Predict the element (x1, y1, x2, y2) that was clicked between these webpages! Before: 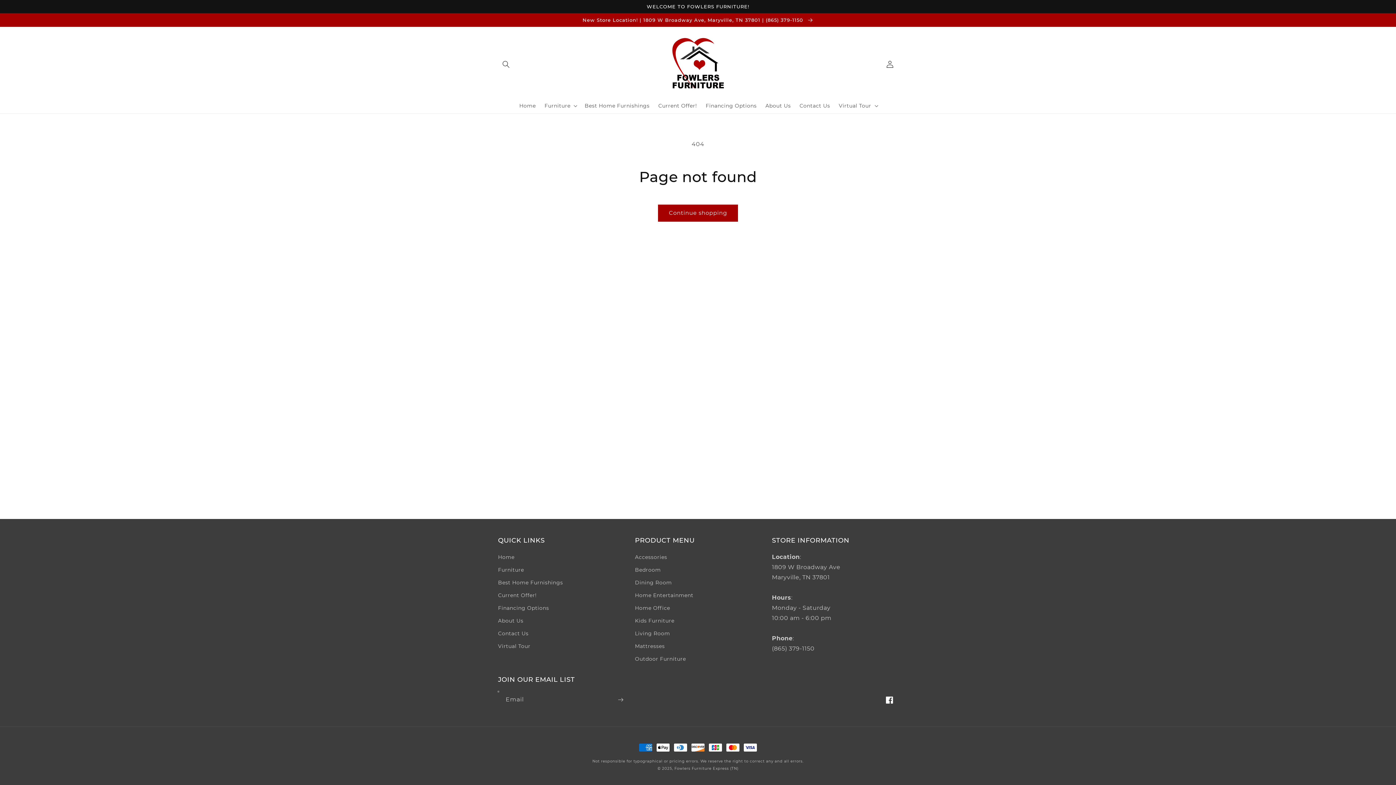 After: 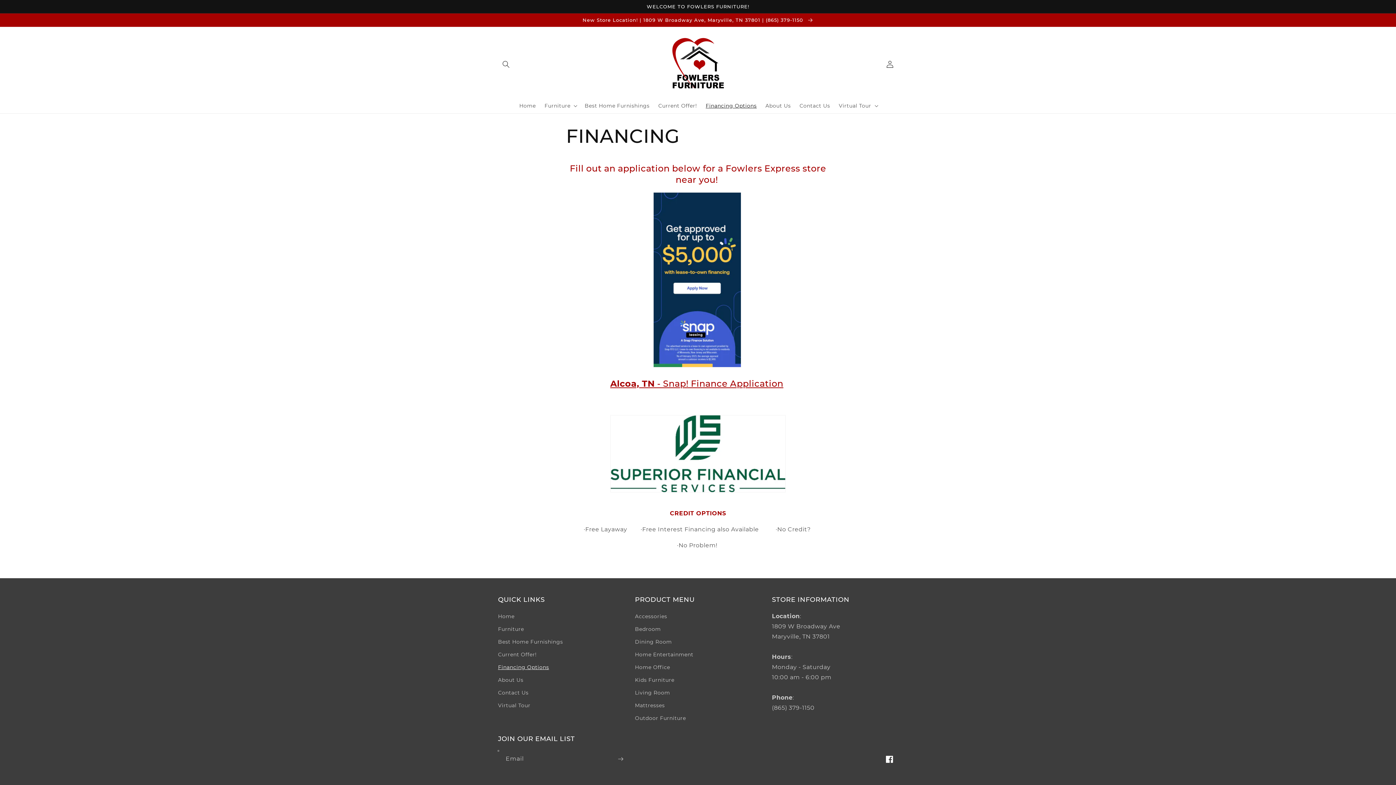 Action: bbox: (701, 98, 761, 113) label: Financing Options